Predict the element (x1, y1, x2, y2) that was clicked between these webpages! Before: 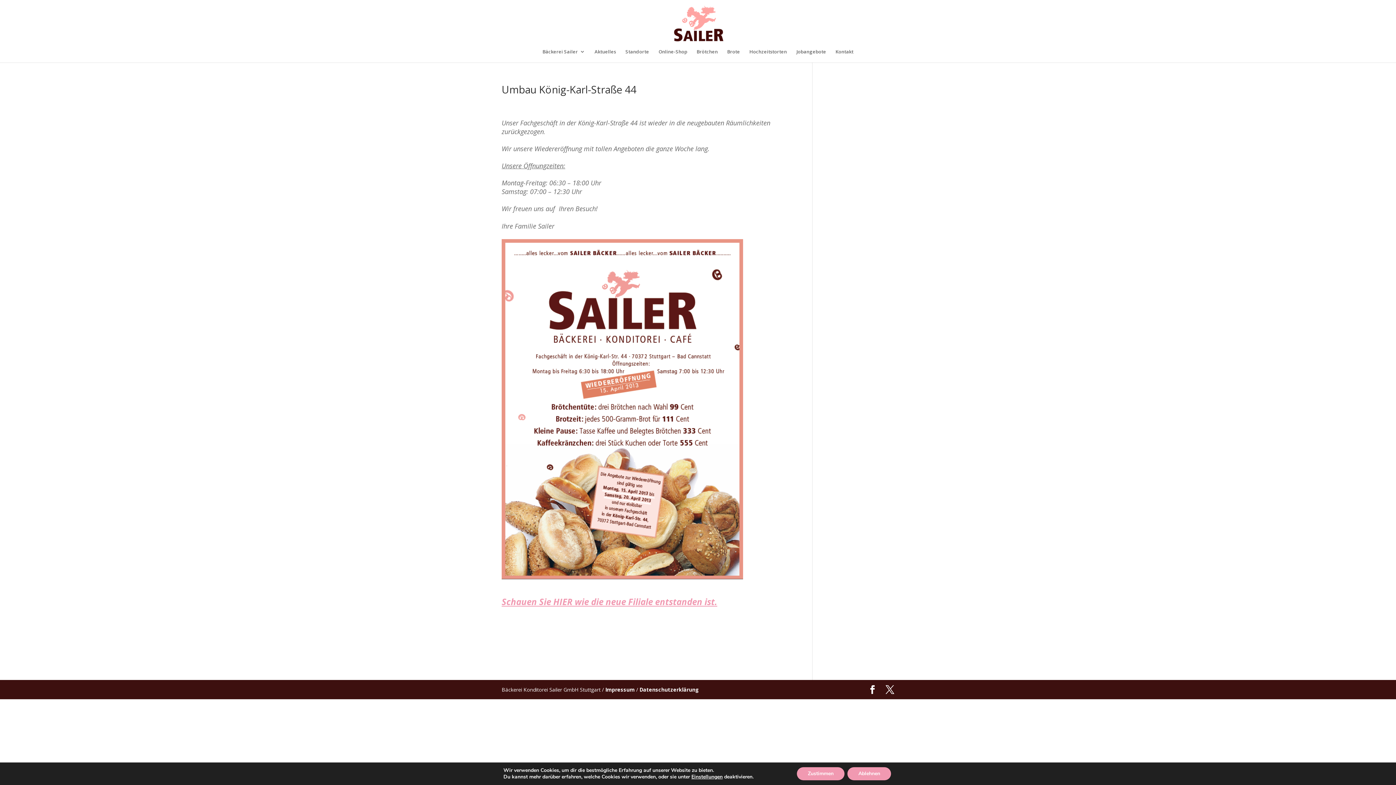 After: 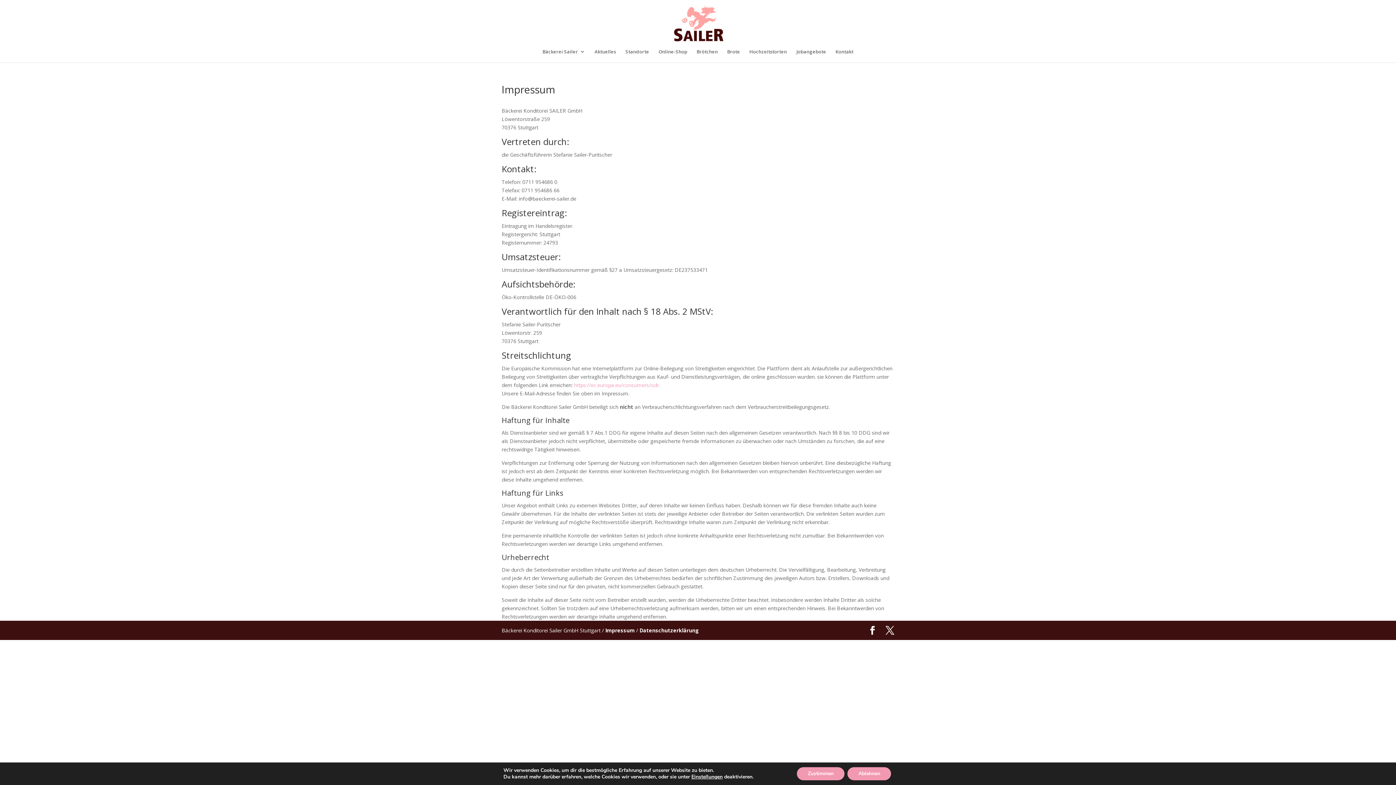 Action: label: Impressum bbox: (605, 686, 634, 693)